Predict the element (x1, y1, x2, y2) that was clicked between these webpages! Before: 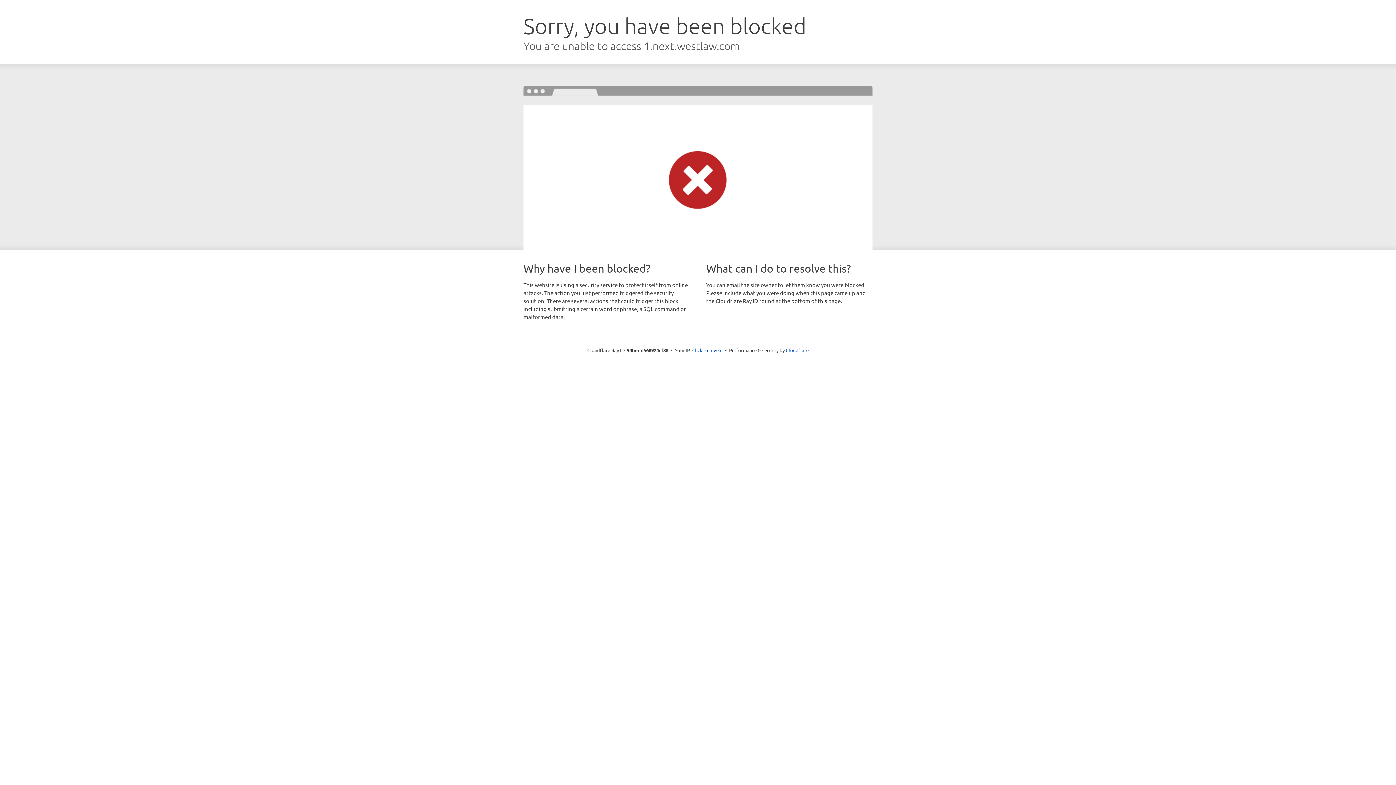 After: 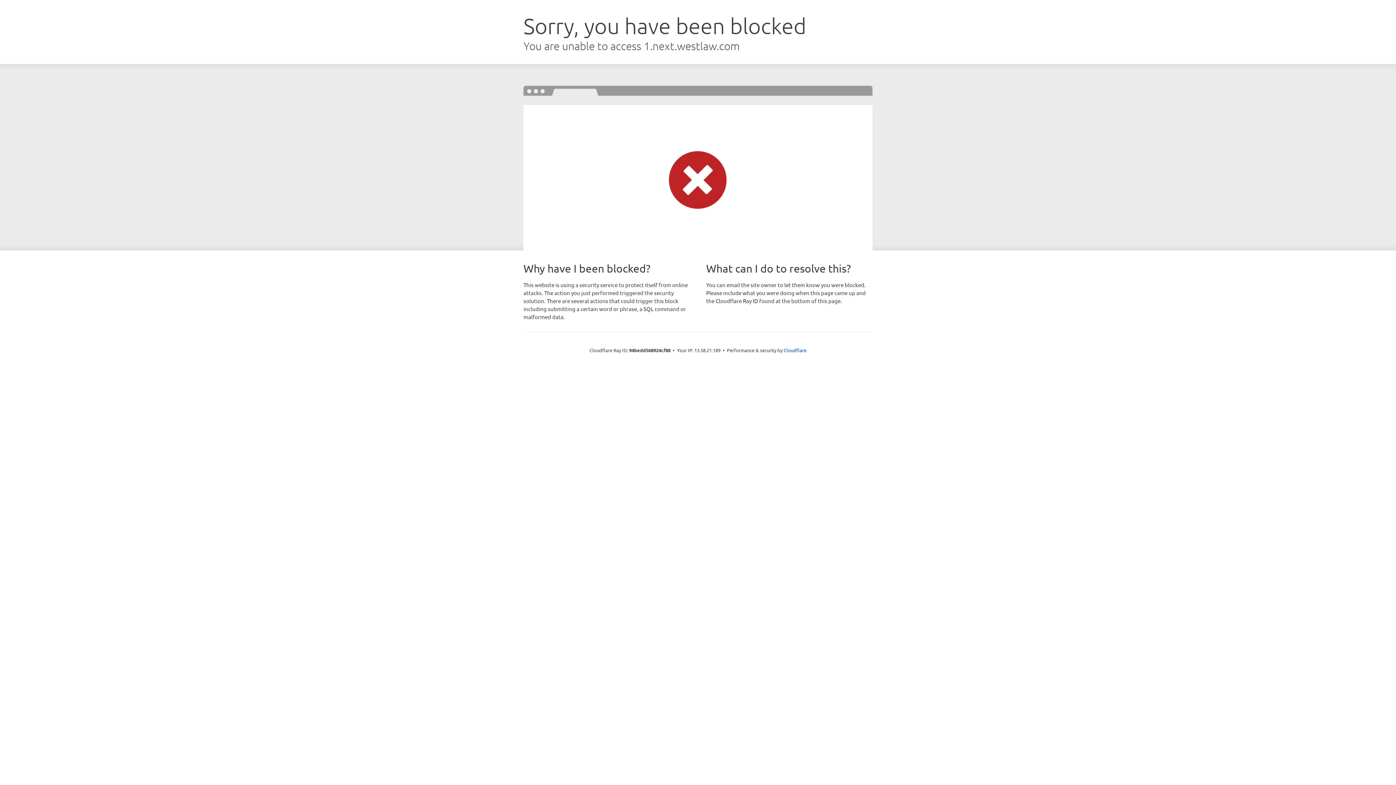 Action: bbox: (692, 346, 722, 353) label: Click to reveal